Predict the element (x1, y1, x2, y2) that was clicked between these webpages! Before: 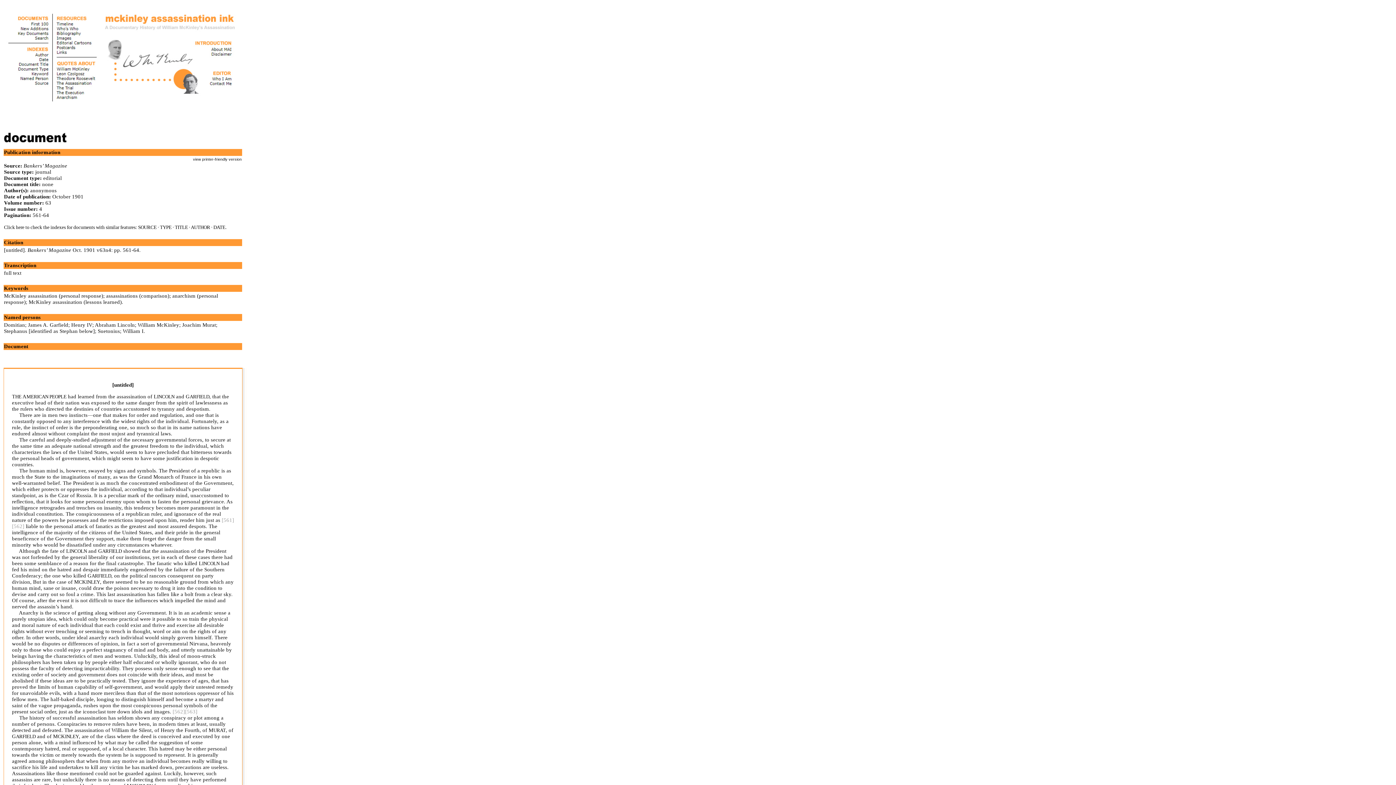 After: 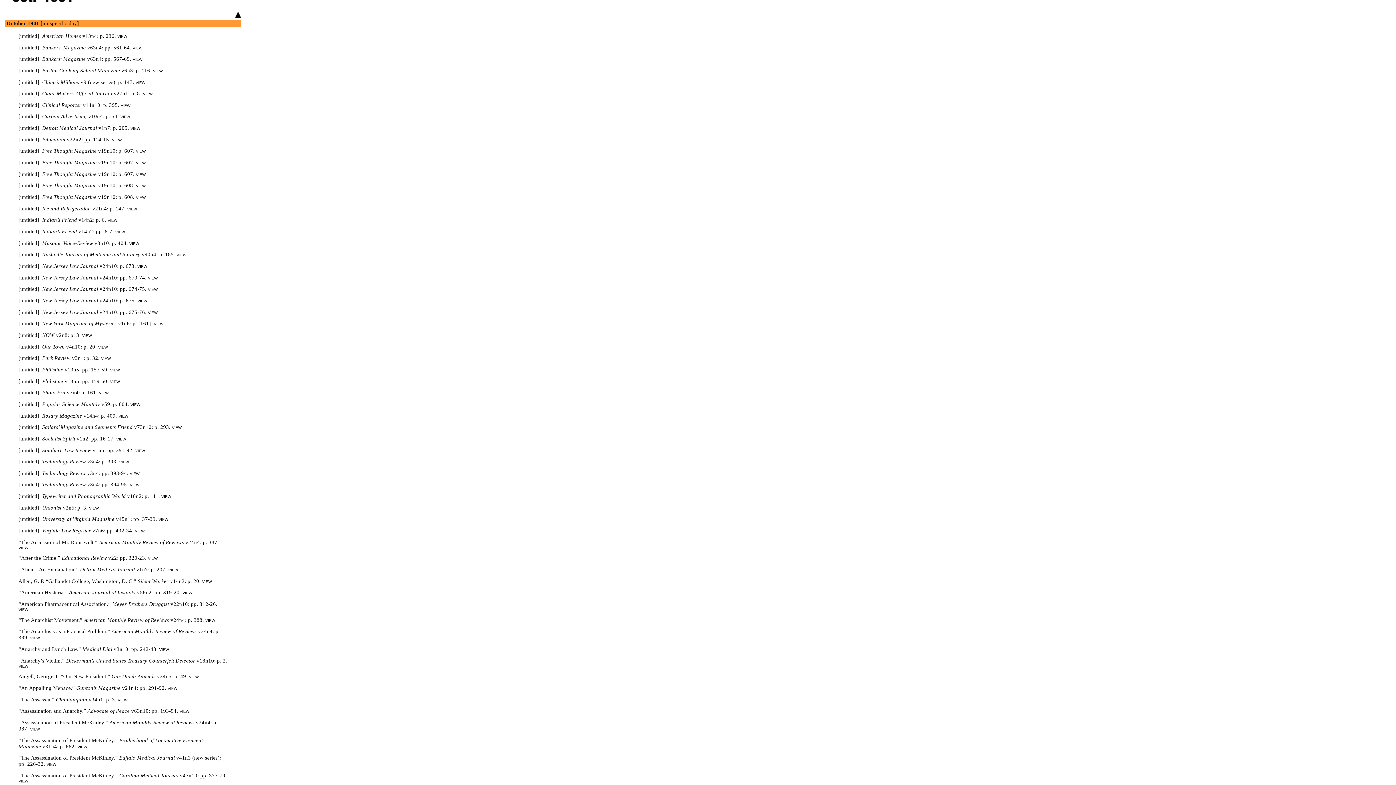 Action: label: DATE bbox: (213, 224, 225, 230)